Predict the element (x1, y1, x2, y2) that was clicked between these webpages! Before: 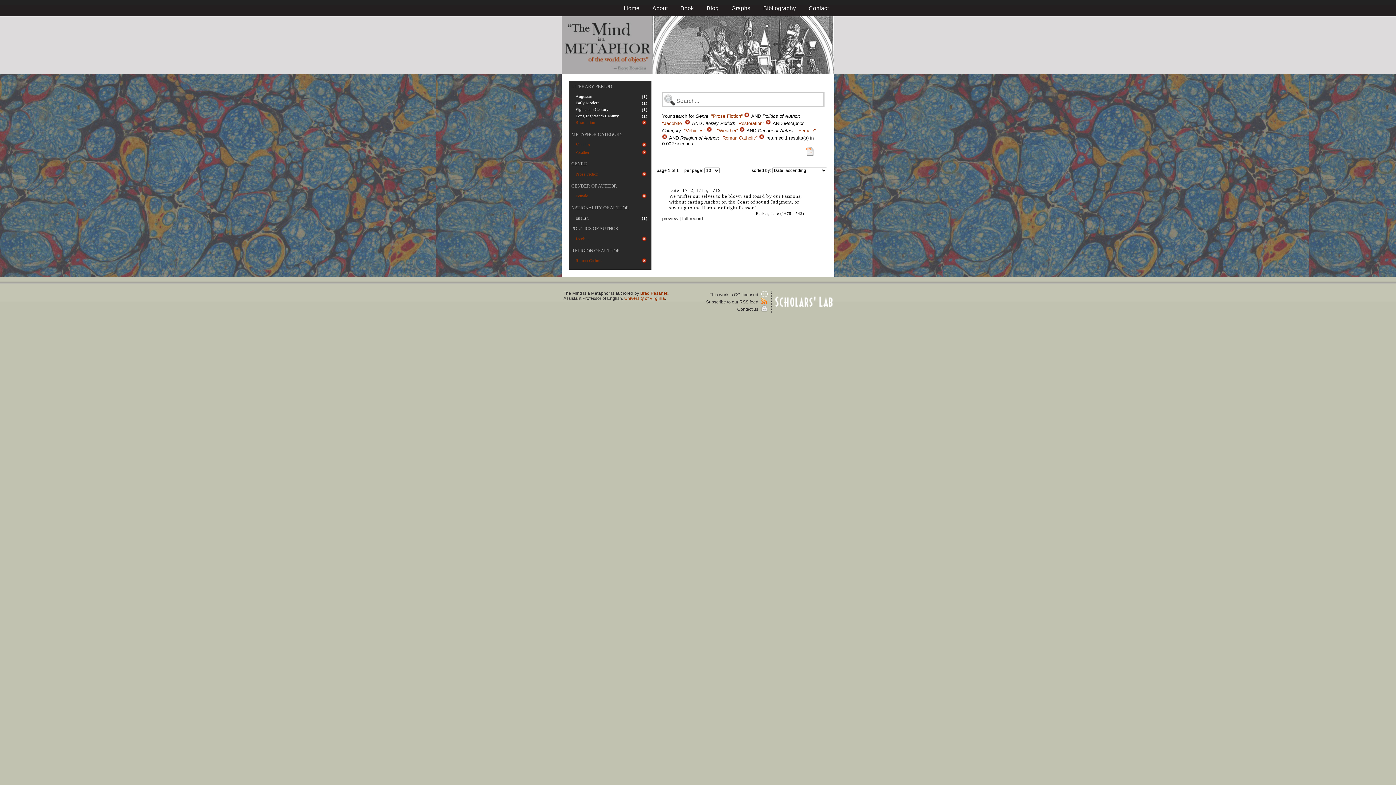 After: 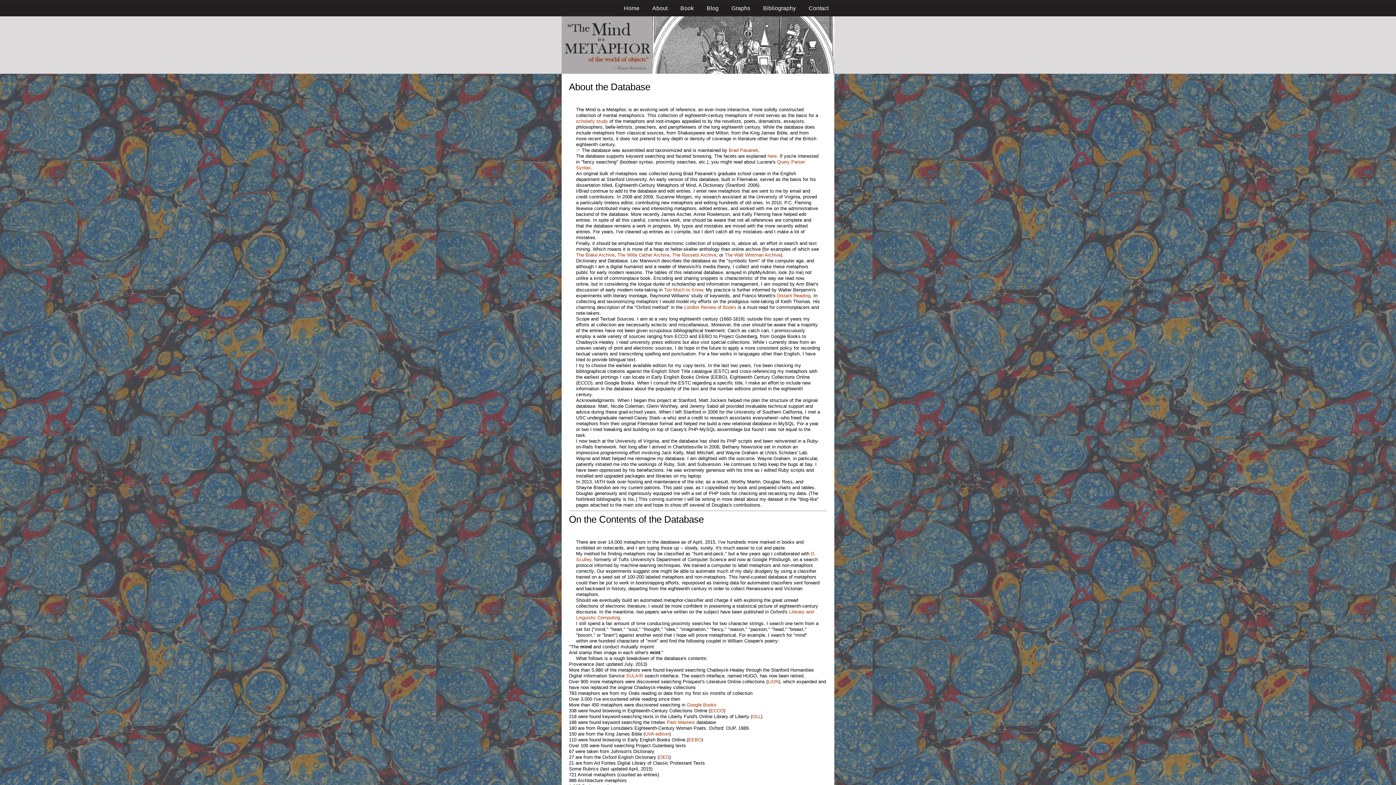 Action: bbox: (652, 5, 667, 11) label: About